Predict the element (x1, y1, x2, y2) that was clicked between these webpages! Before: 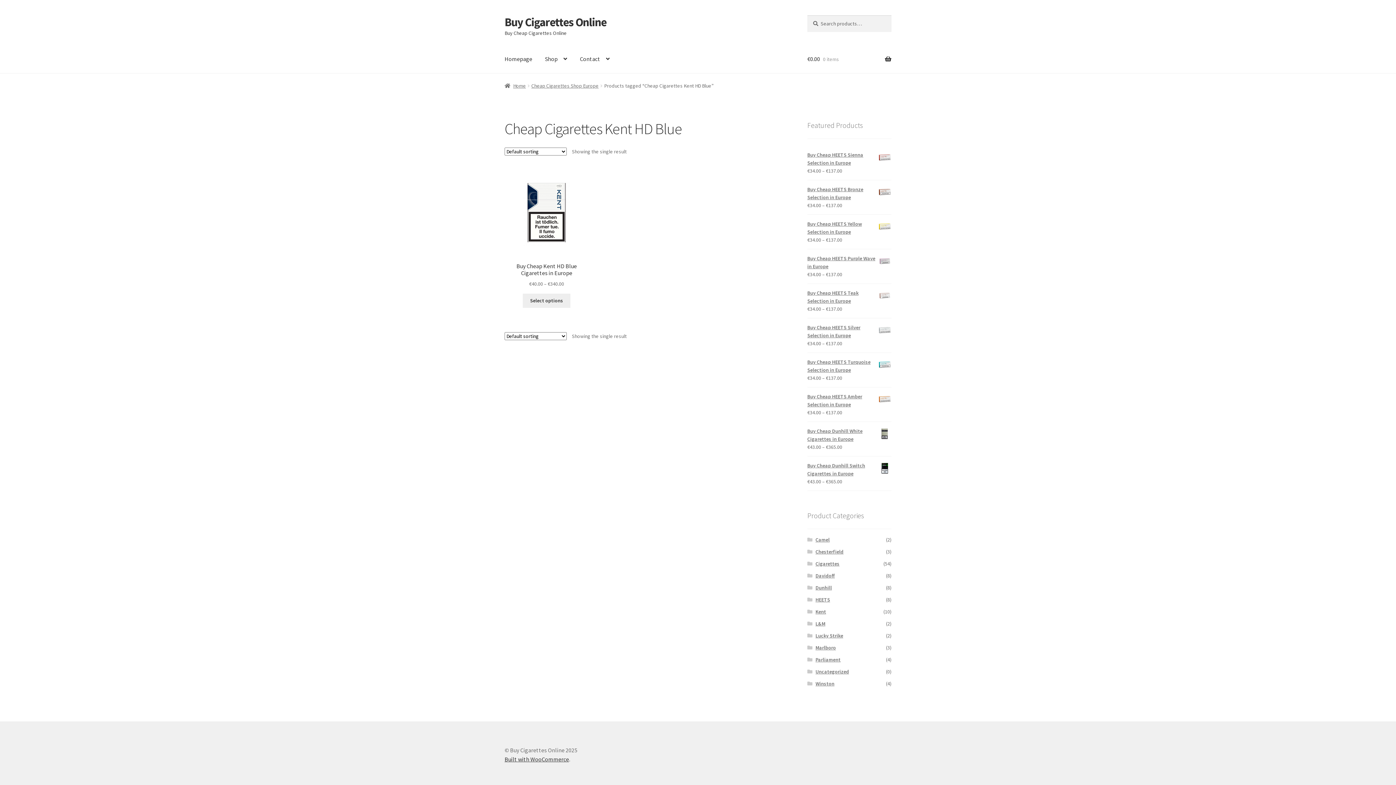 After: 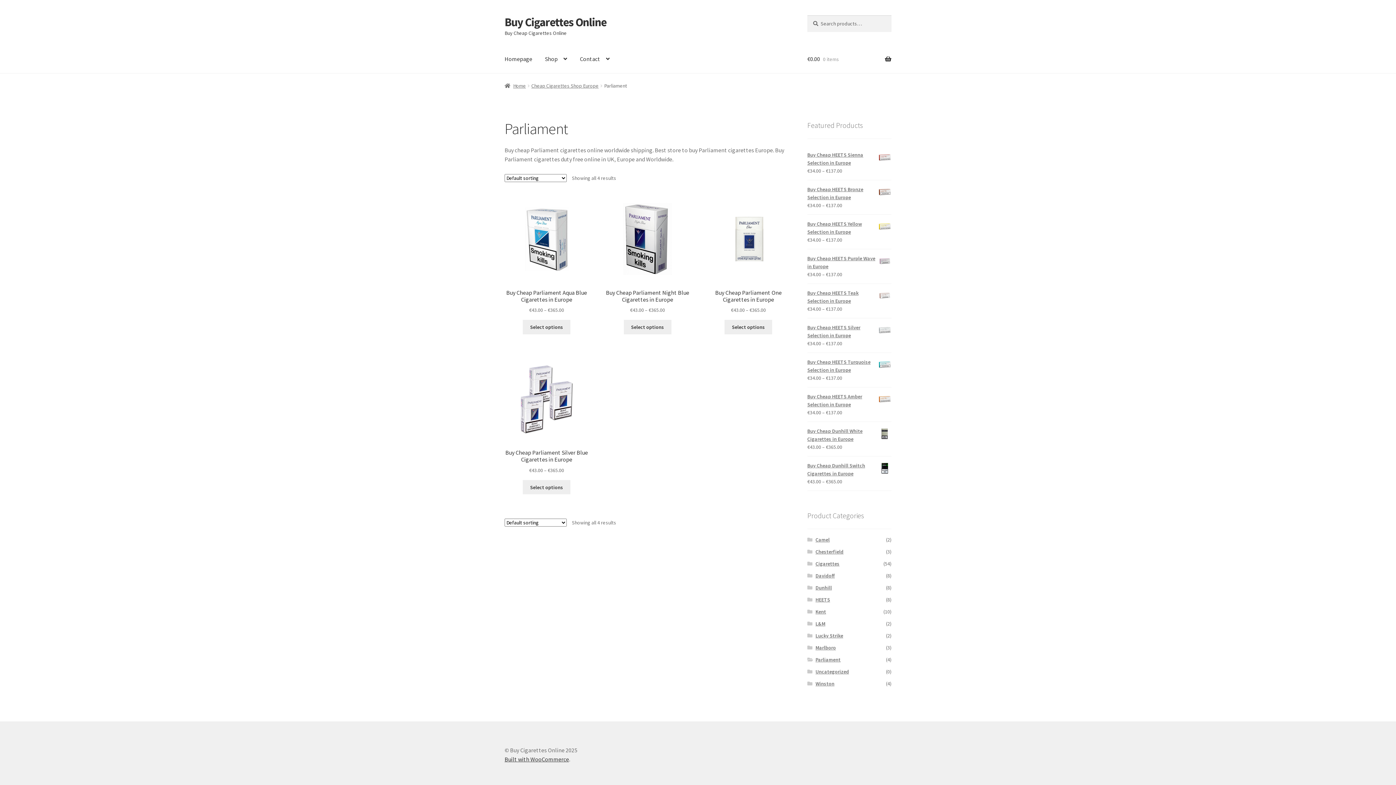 Action: bbox: (815, 656, 840, 663) label: Parliament